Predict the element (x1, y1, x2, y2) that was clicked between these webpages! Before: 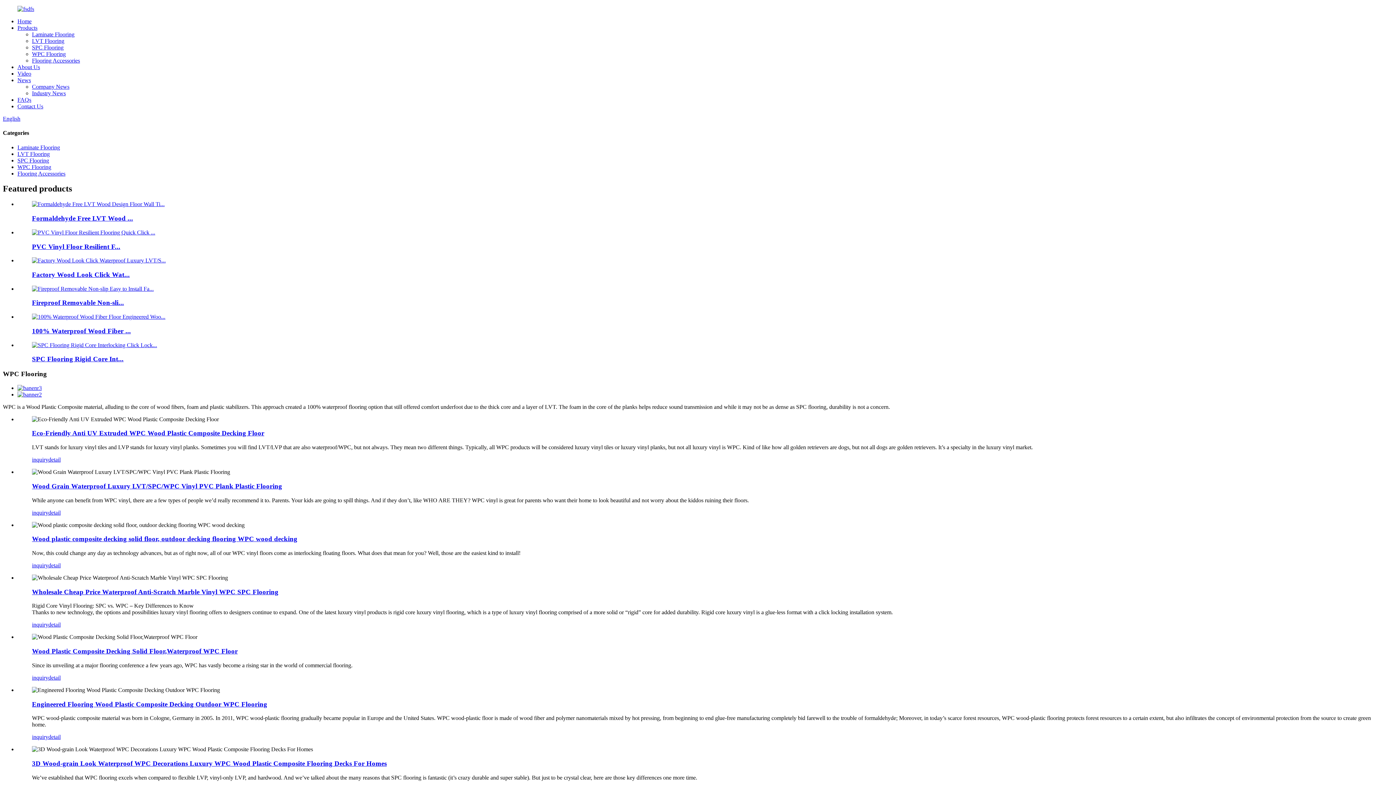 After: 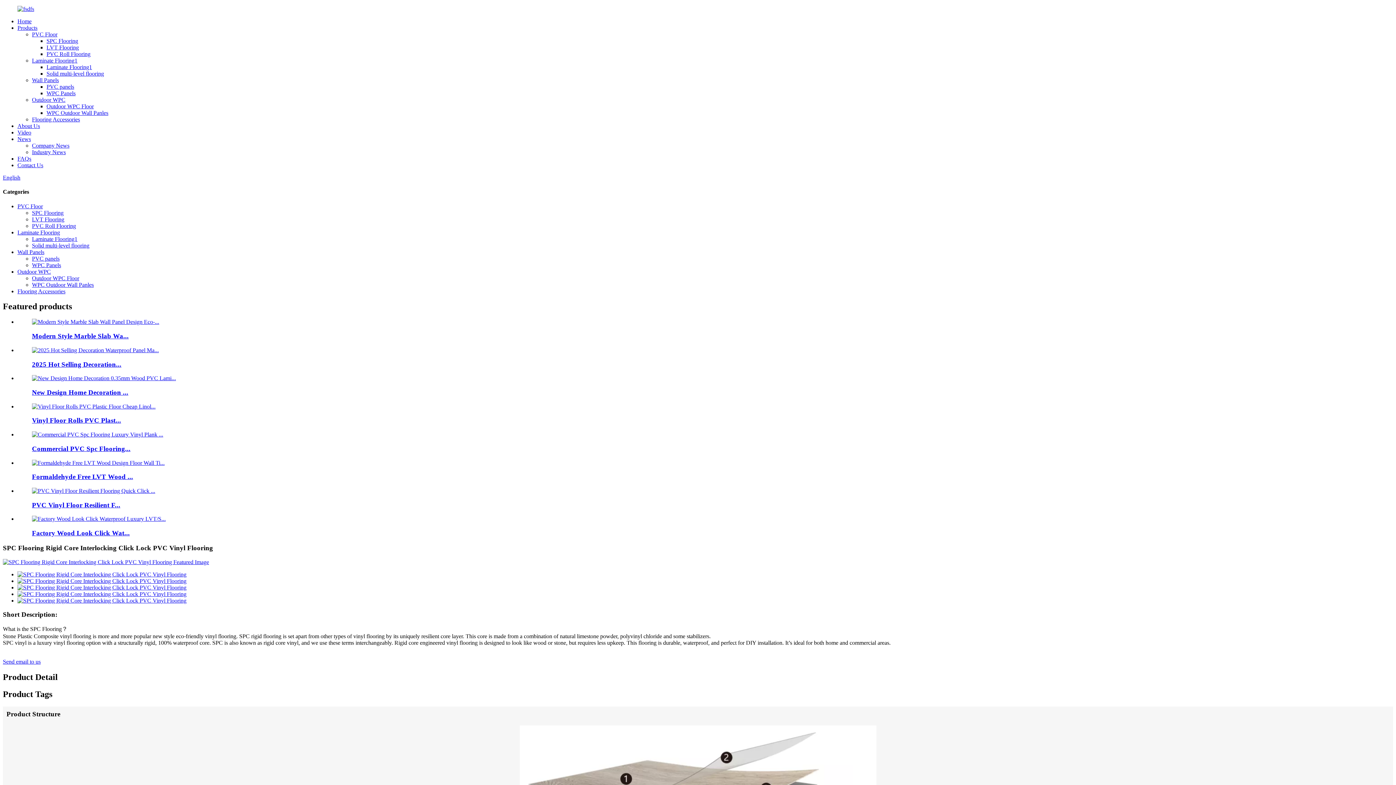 Action: bbox: (32, 342, 157, 348)